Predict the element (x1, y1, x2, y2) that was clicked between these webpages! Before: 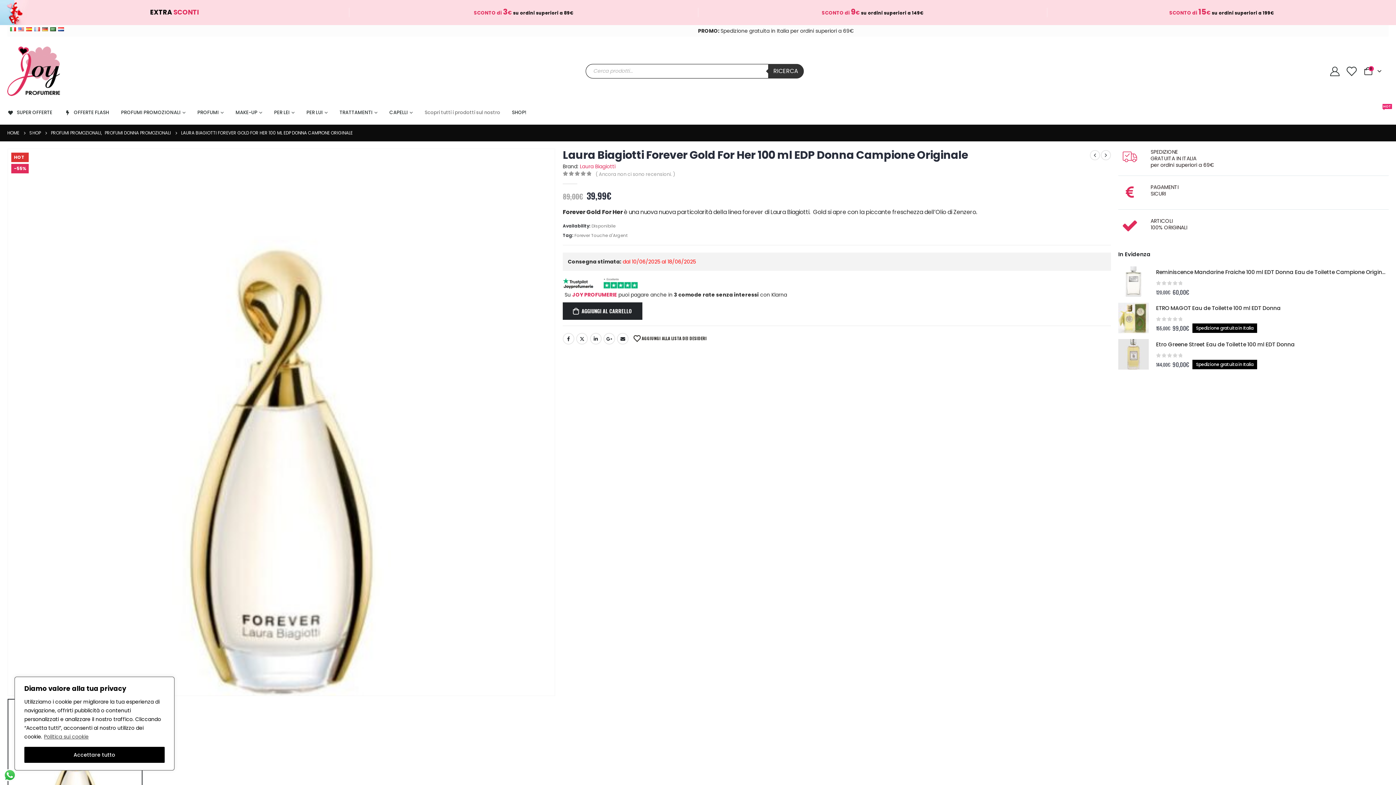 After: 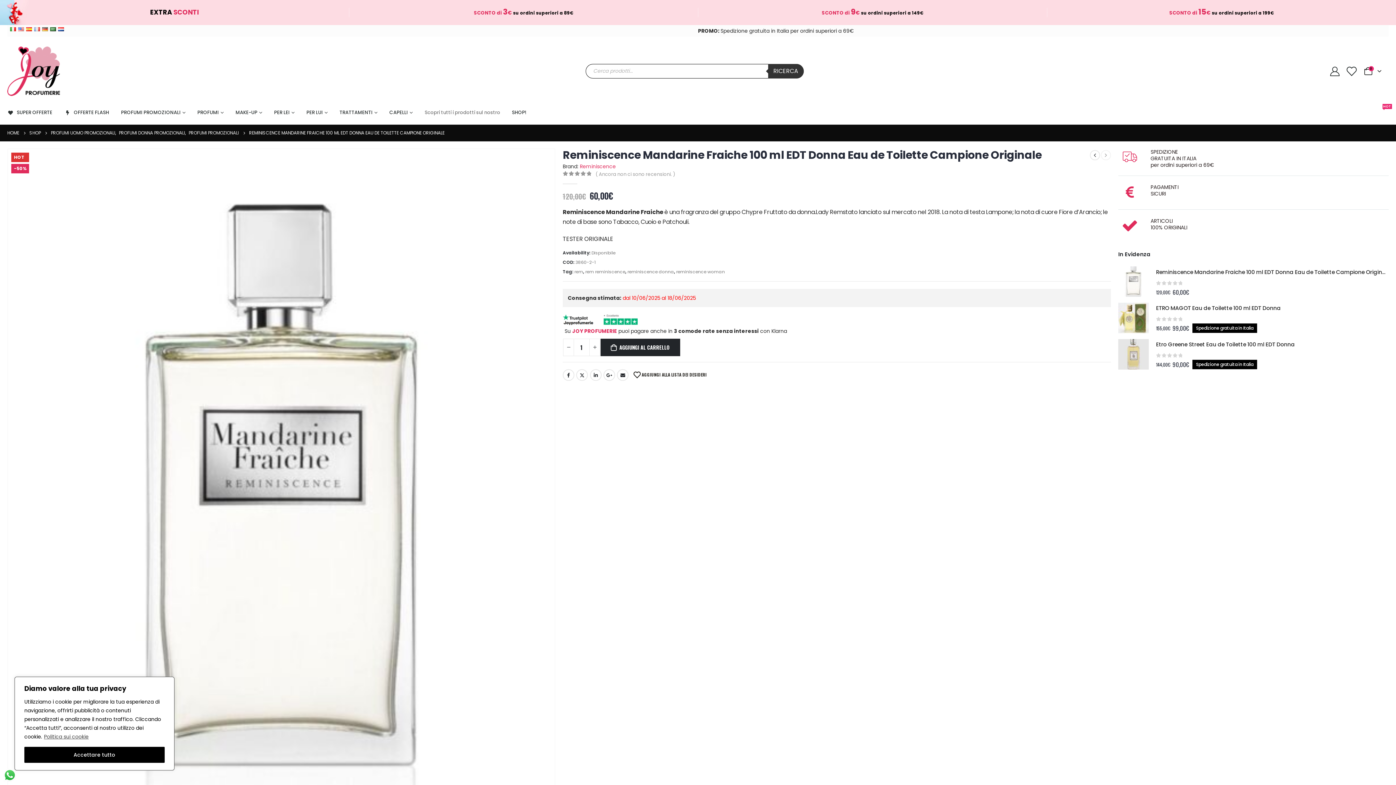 Action: bbox: (1156, 267, 1389, 277) label: Reminiscence Mandarine Fraiche 100 ml EDT Donna Eau de Toilette Campione Originale